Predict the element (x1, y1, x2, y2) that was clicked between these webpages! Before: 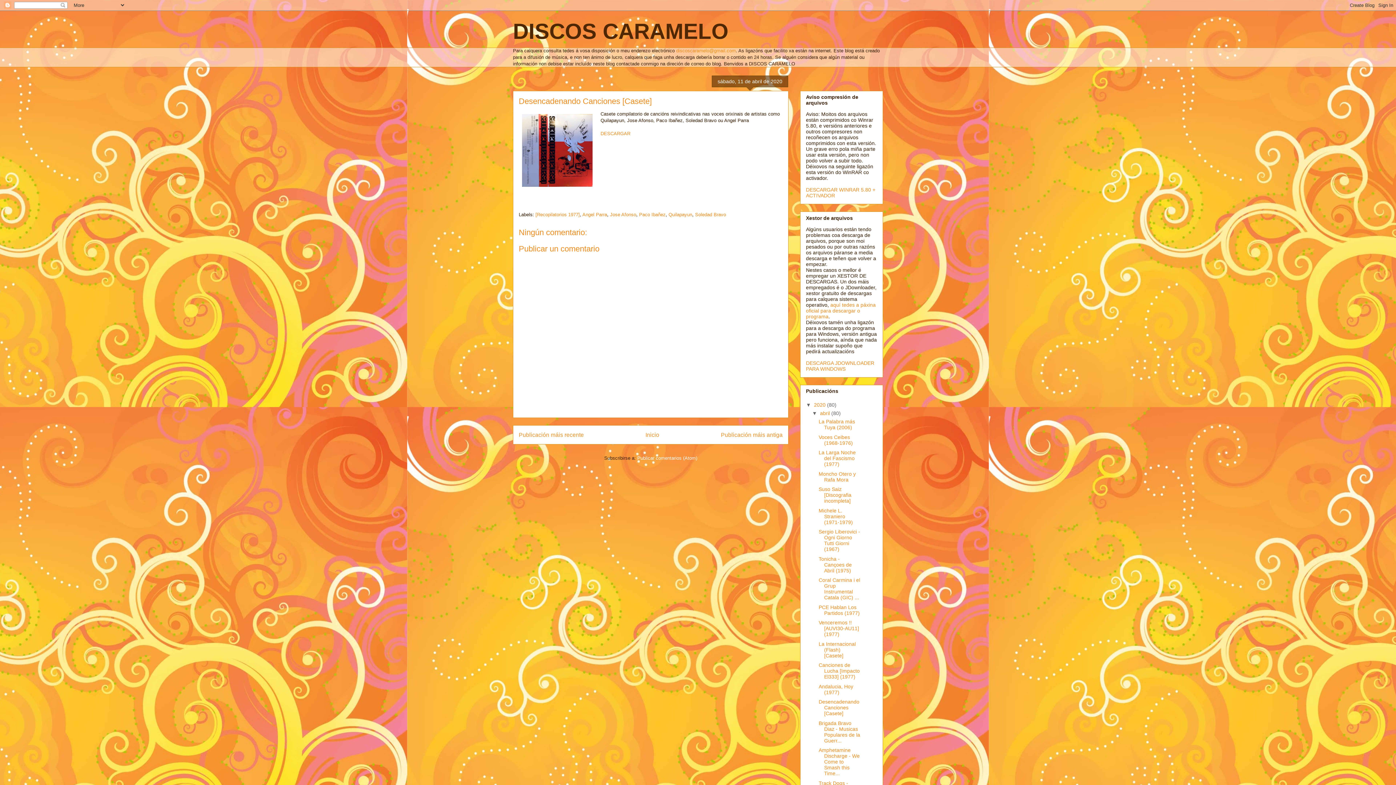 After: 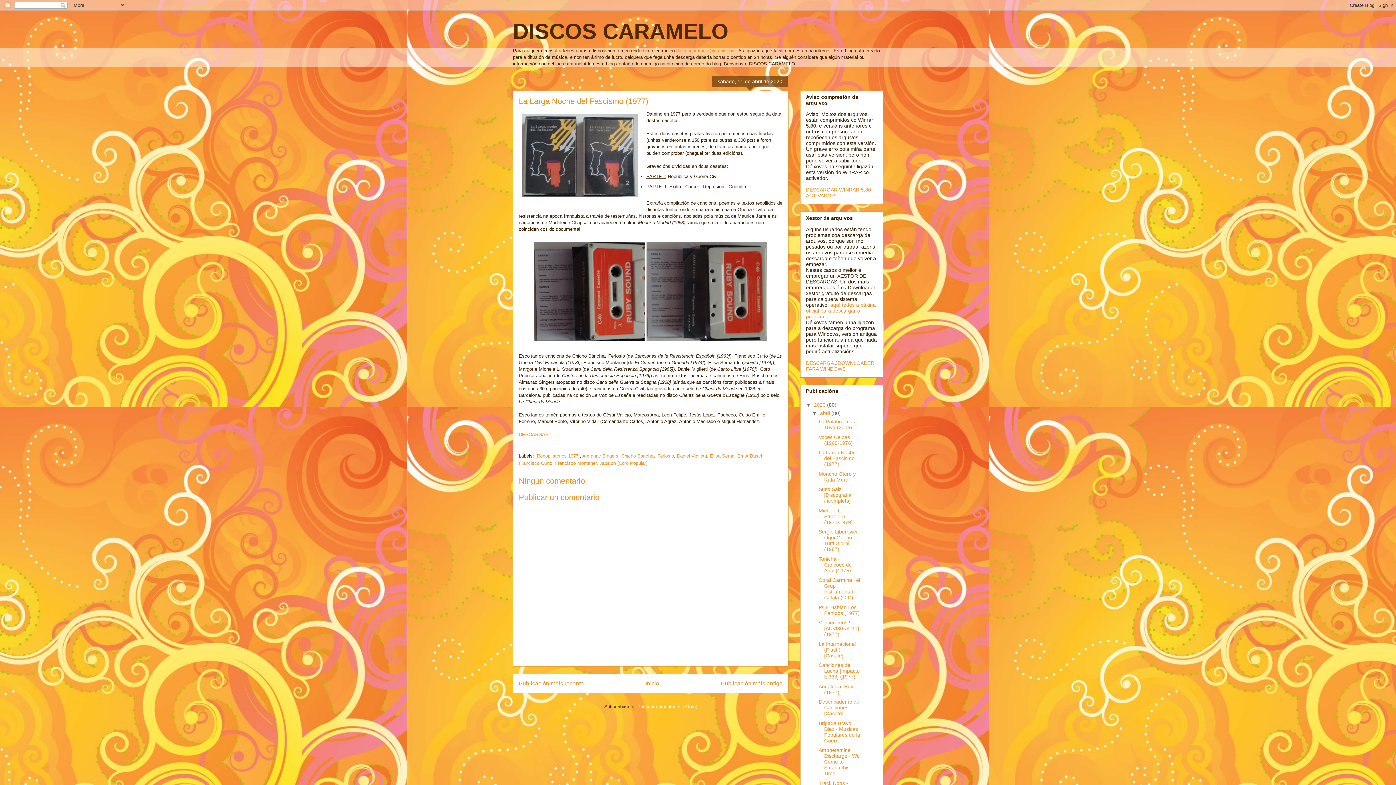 Action: bbox: (818, 449, 855, 467) label: La Larga Noche del Fascismo (1977)